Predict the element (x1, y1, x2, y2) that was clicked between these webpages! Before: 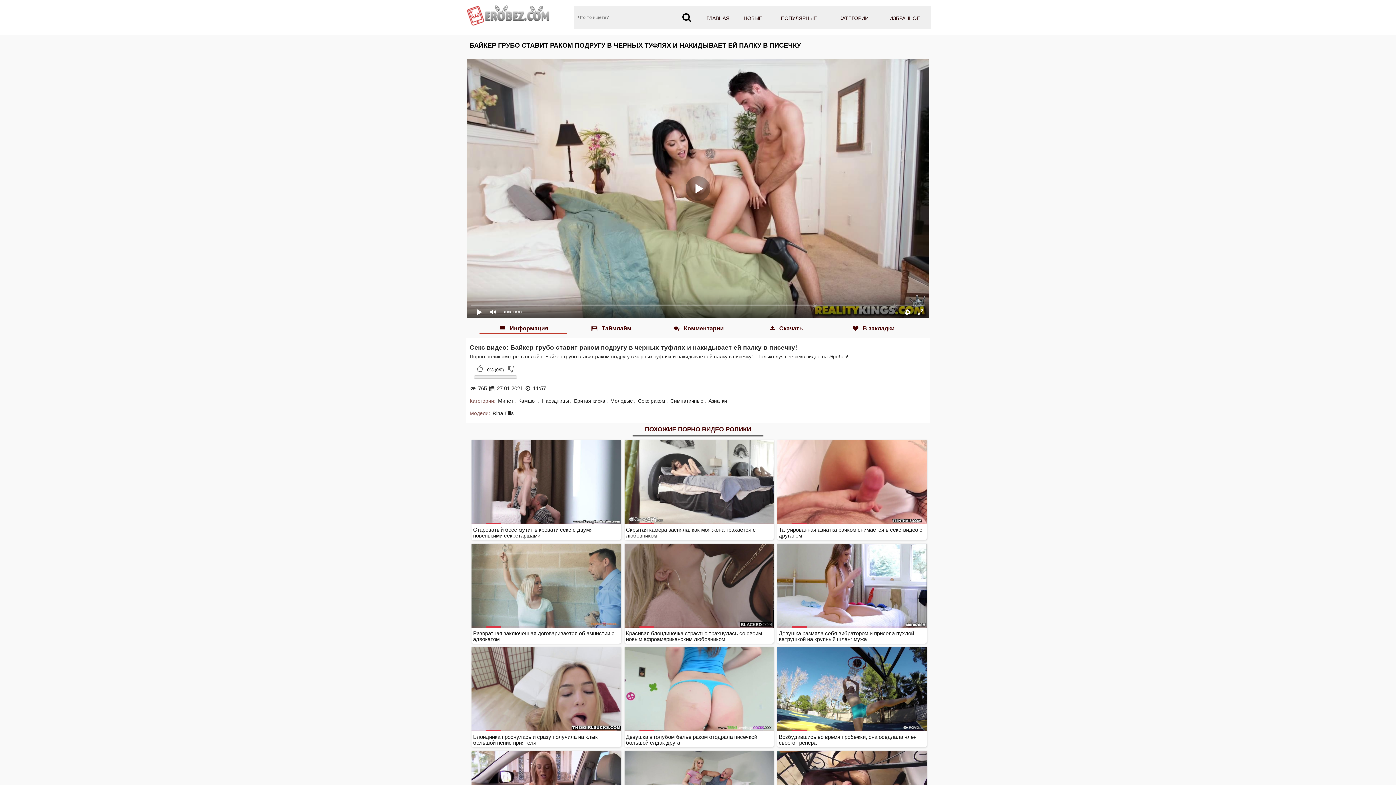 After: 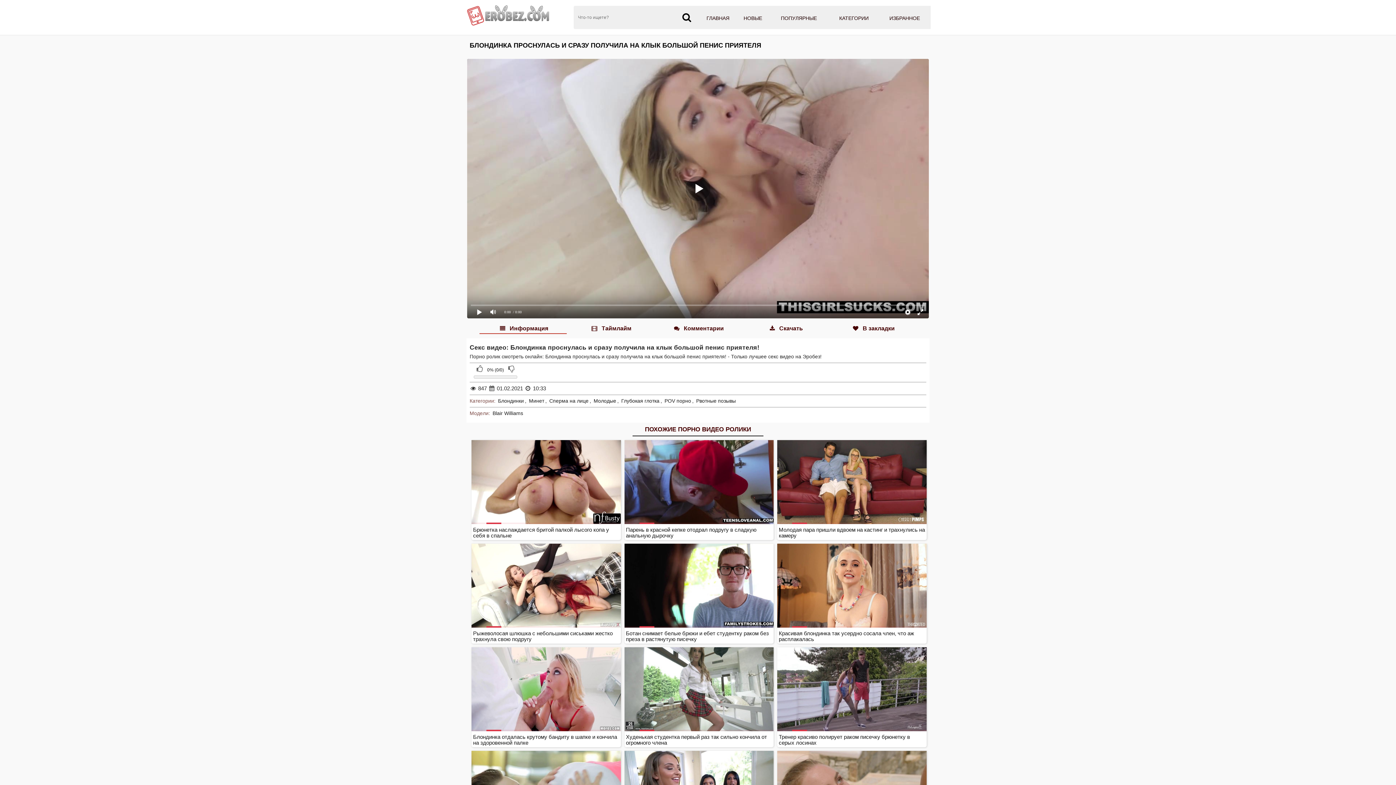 Action: bbox: (471, 647, 621, 747) label:  10:33
Блондинка проснулась и сразу получила на клык большой пенис приятеля